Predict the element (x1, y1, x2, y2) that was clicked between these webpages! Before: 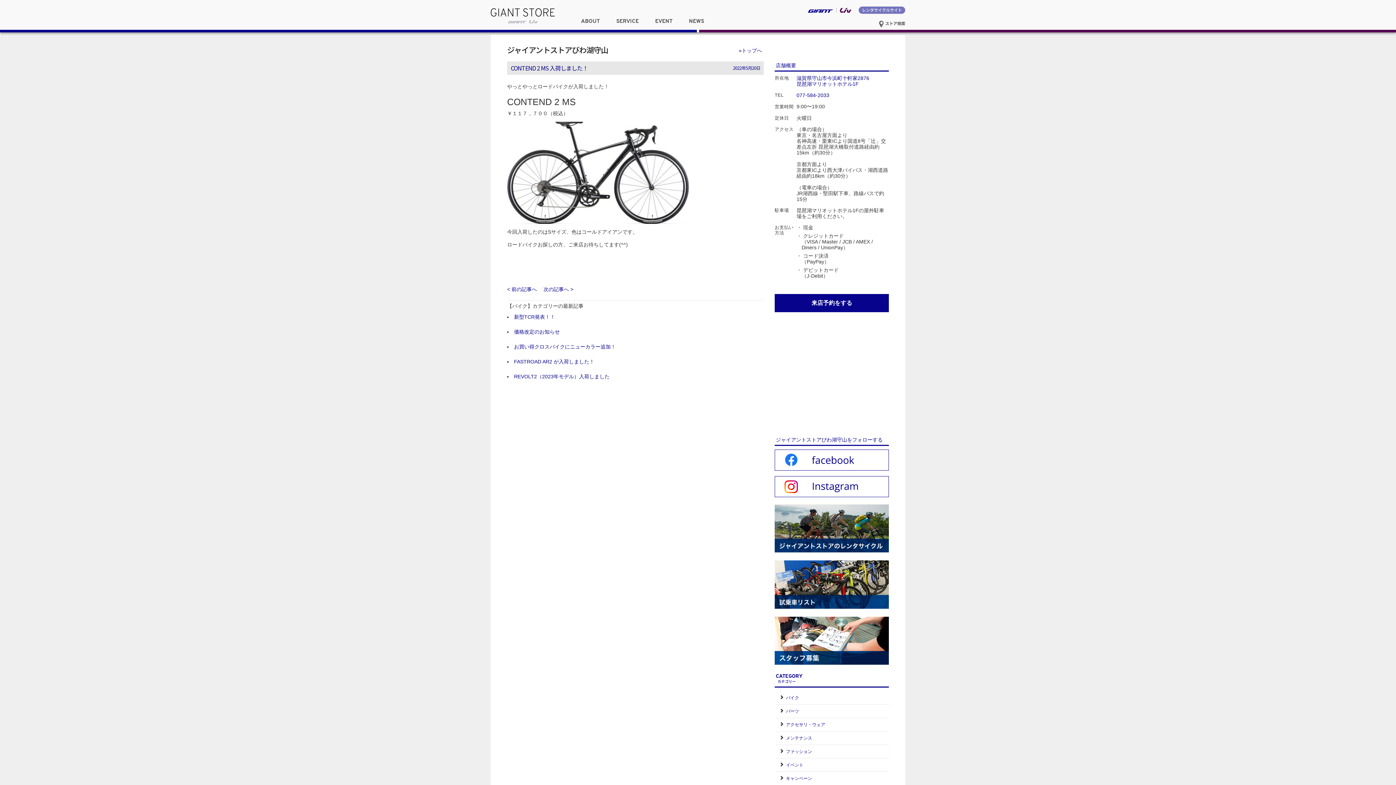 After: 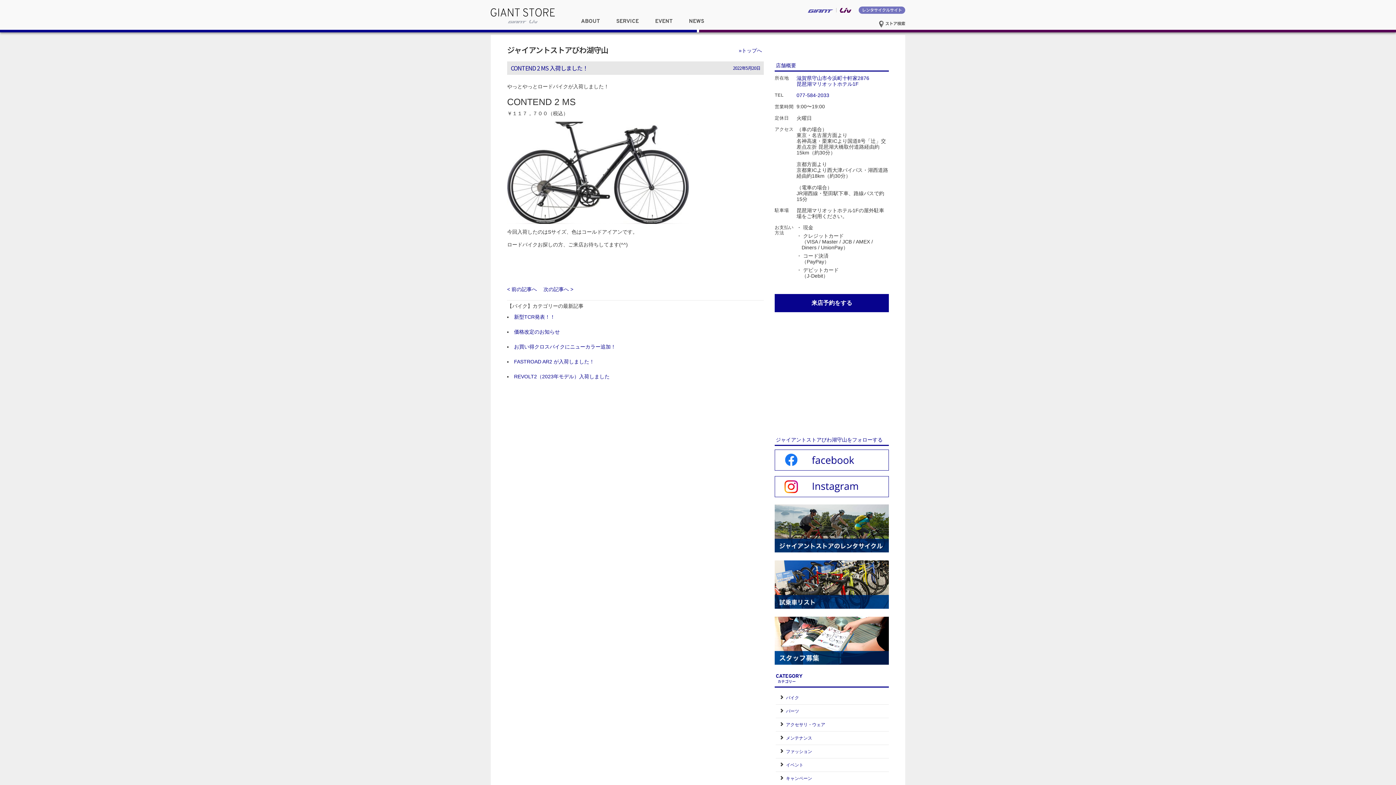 Action: bbox: (807, 7, 833, 12)